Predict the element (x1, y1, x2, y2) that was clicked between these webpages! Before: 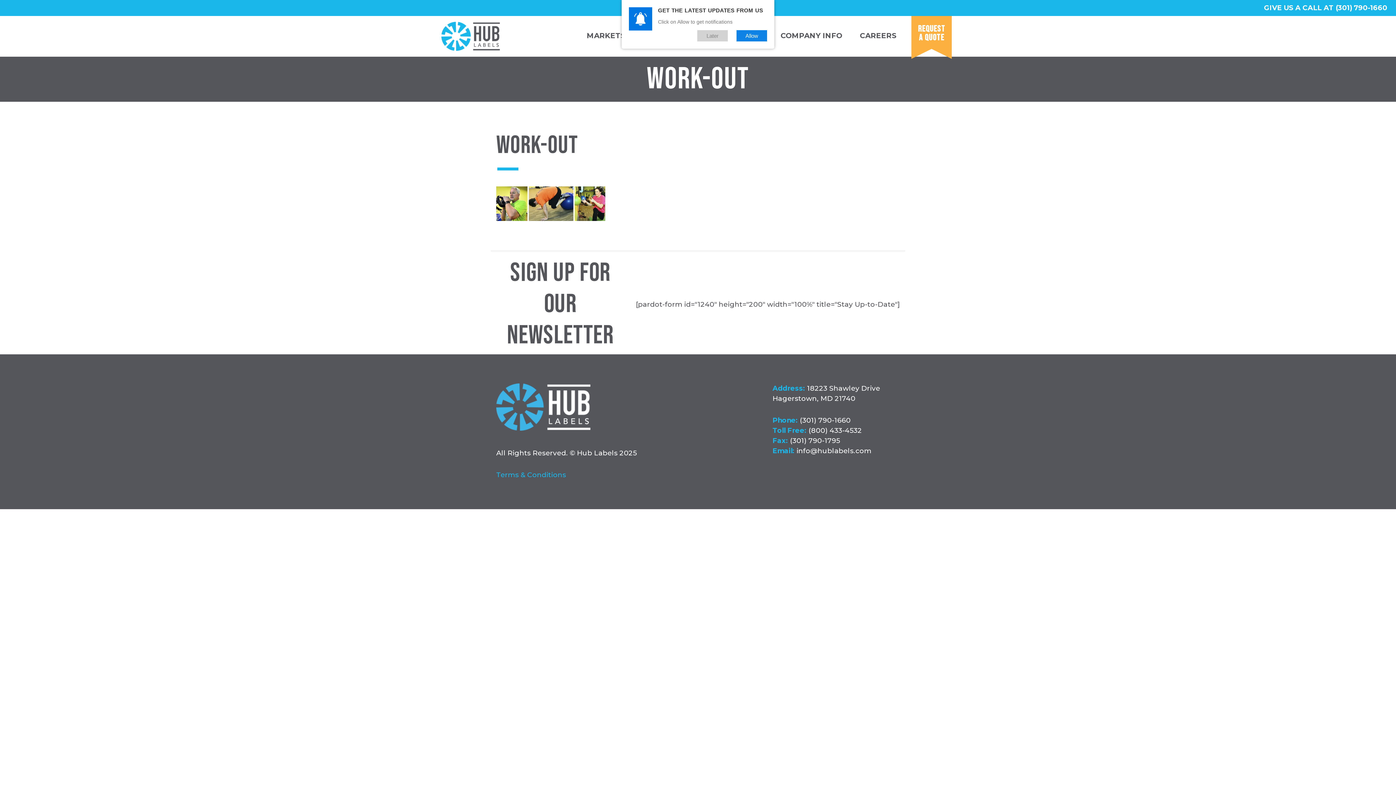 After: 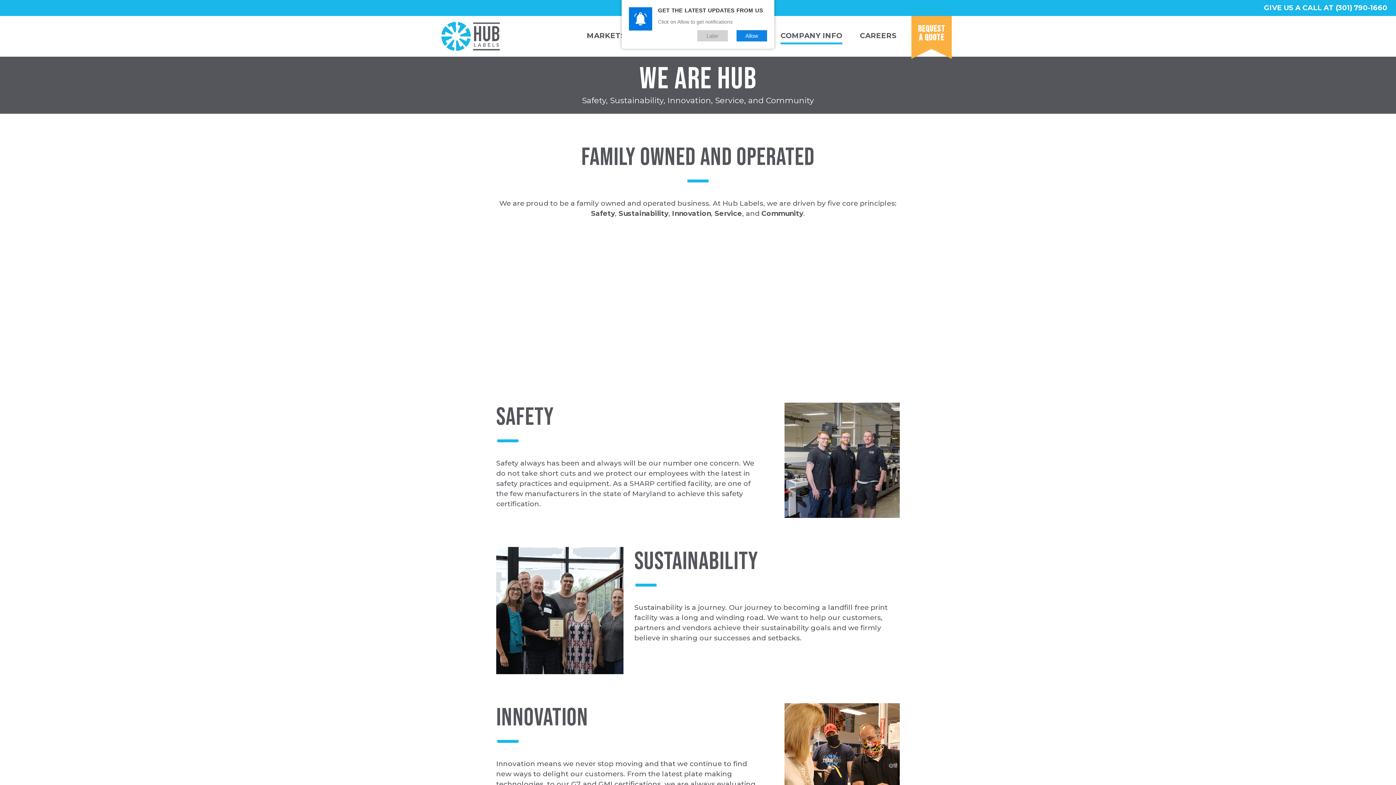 Action: label: COMPANY INFO bbox: (780, 28, 842, 44)